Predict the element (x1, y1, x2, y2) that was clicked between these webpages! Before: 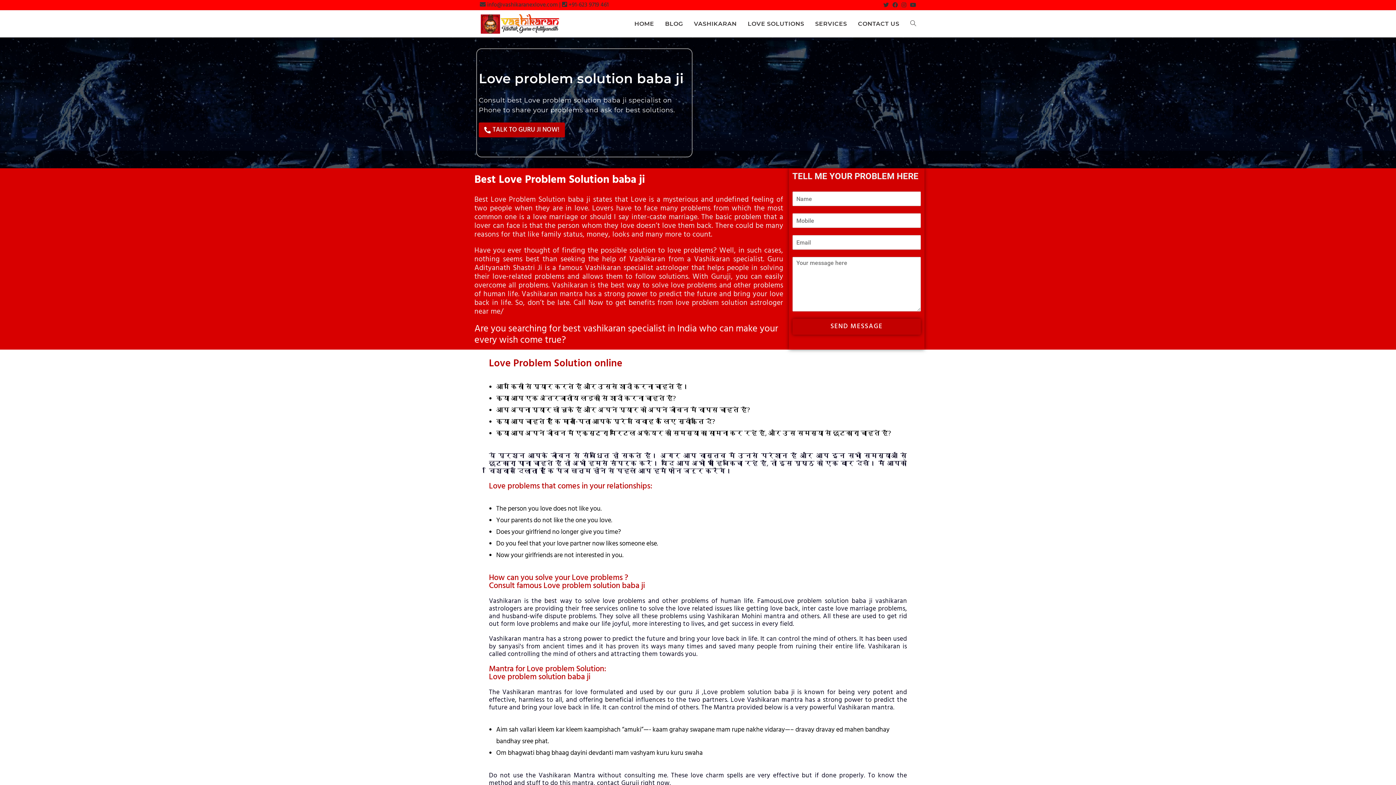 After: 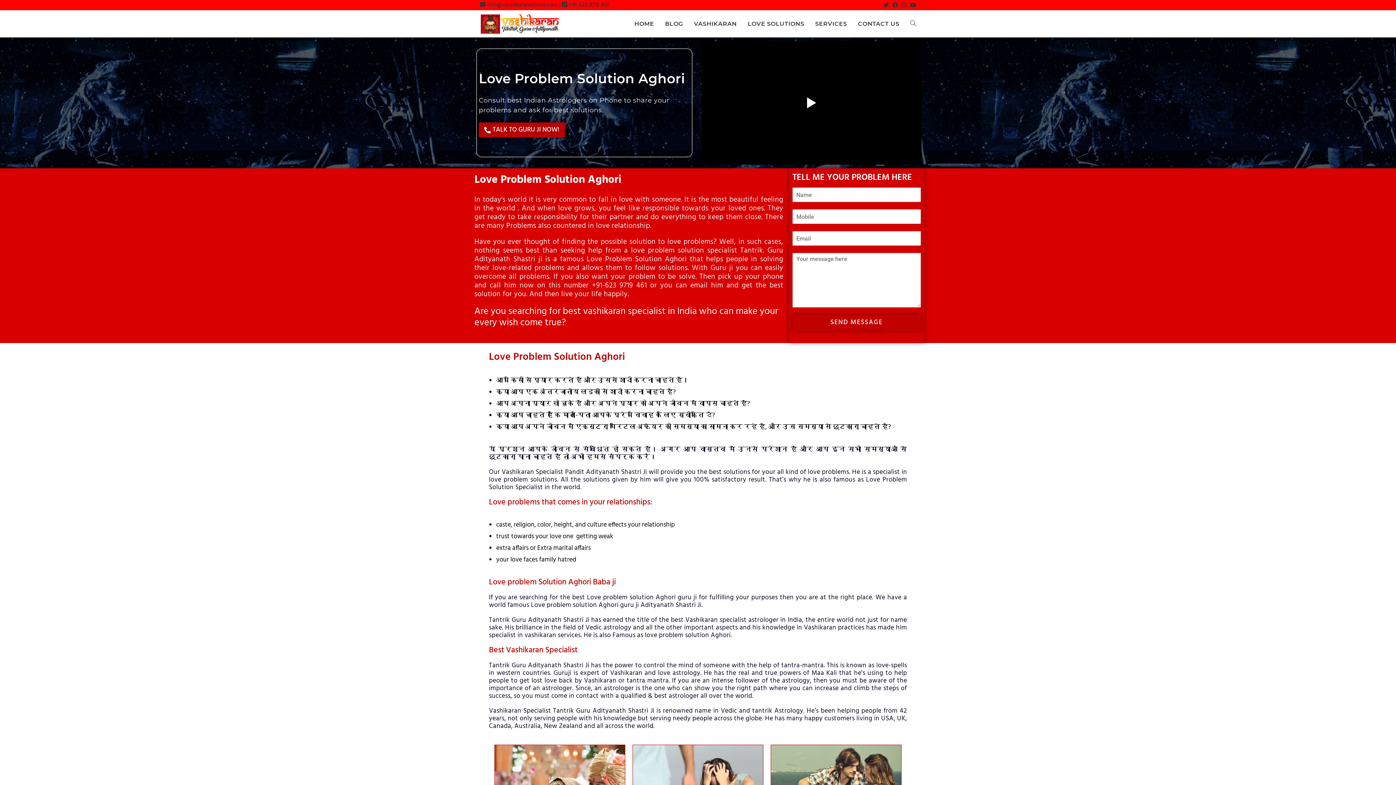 Action: label: Love Problem Solution online bbox: (489, 355, 622, 372)